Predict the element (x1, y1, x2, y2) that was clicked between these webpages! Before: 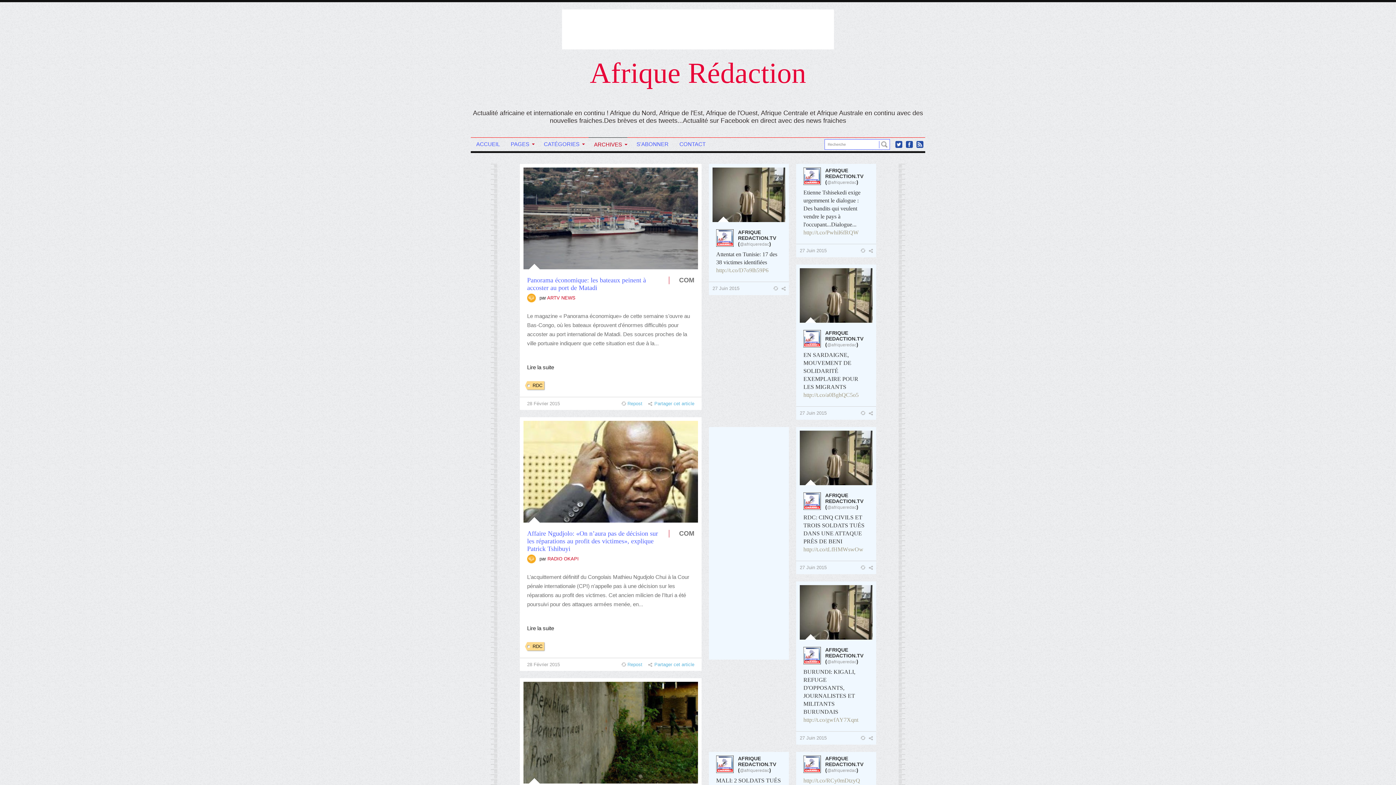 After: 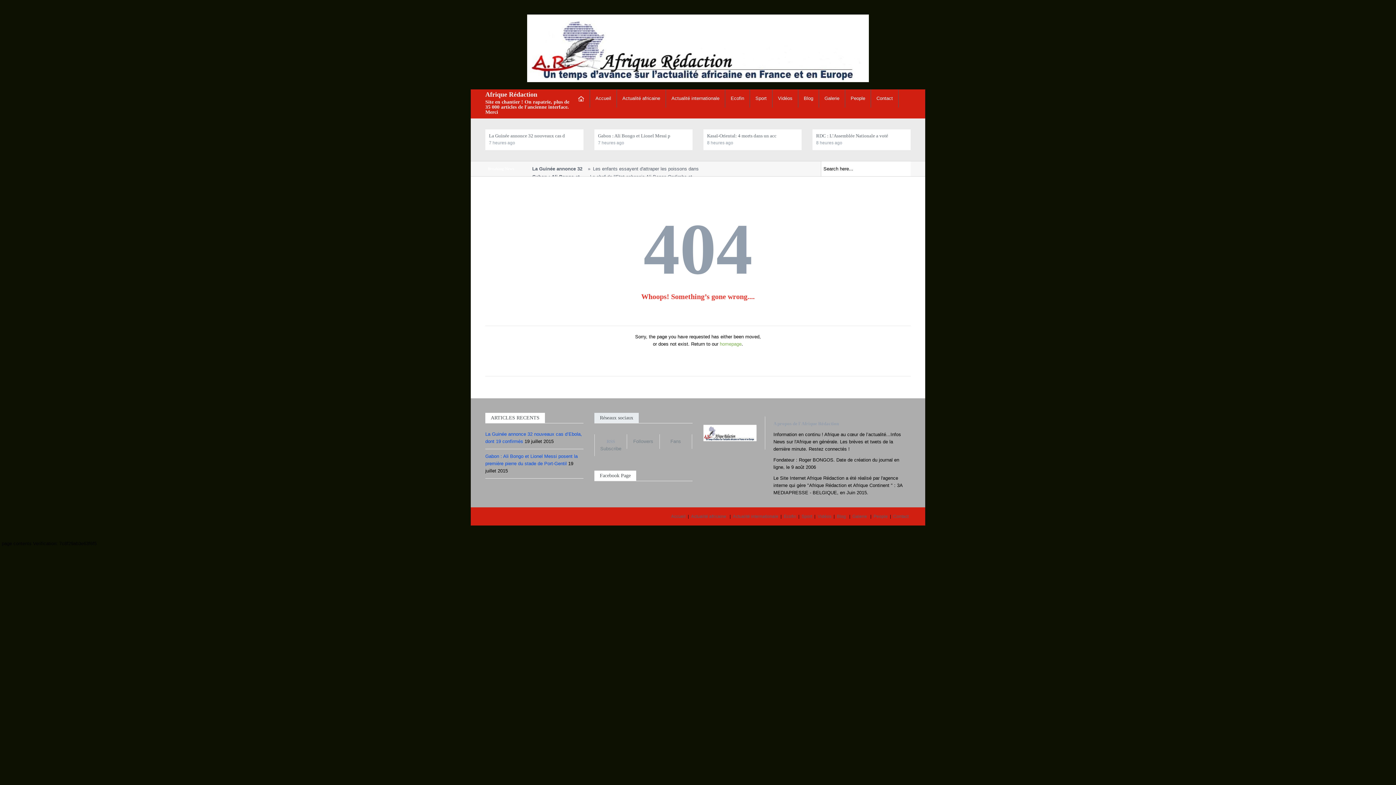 Action: bbox: (523, 167, 698, 269)